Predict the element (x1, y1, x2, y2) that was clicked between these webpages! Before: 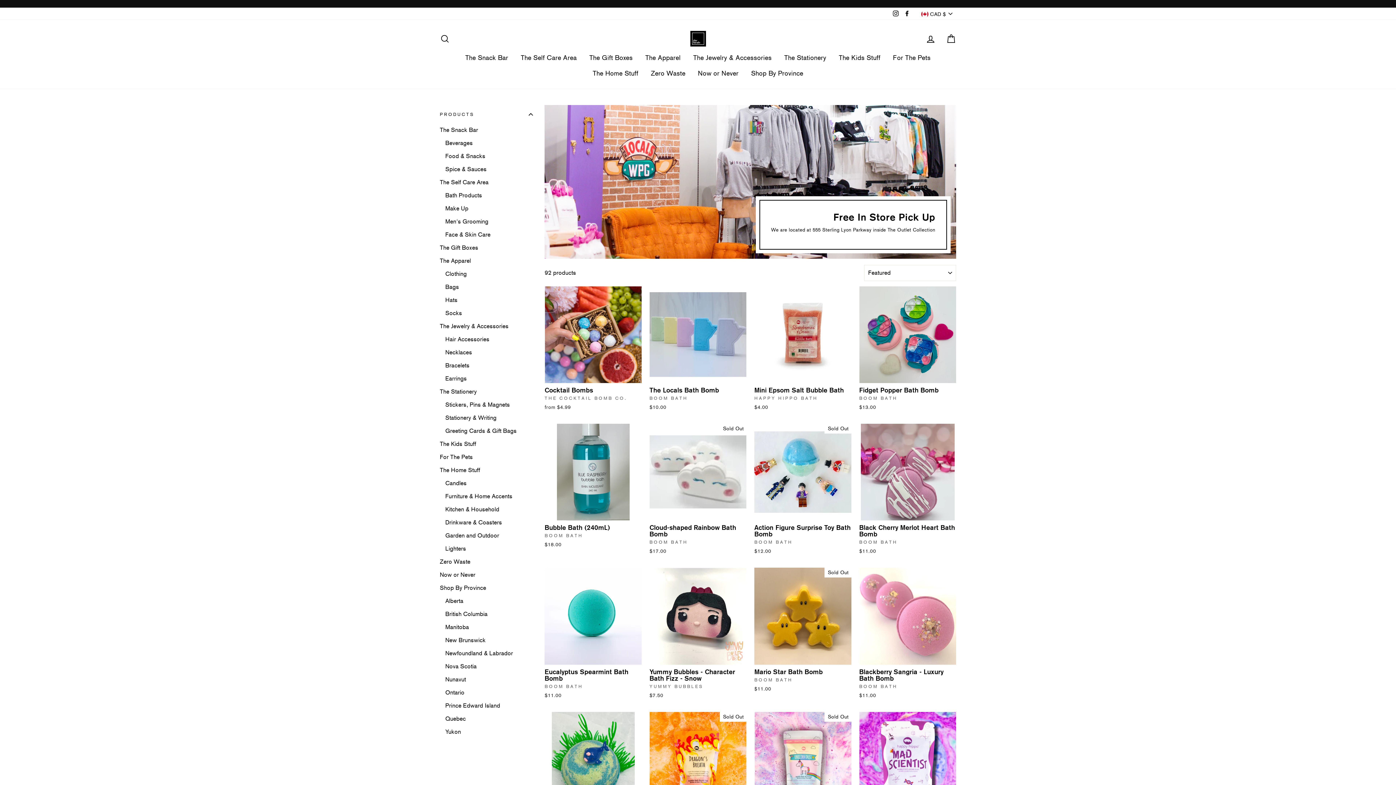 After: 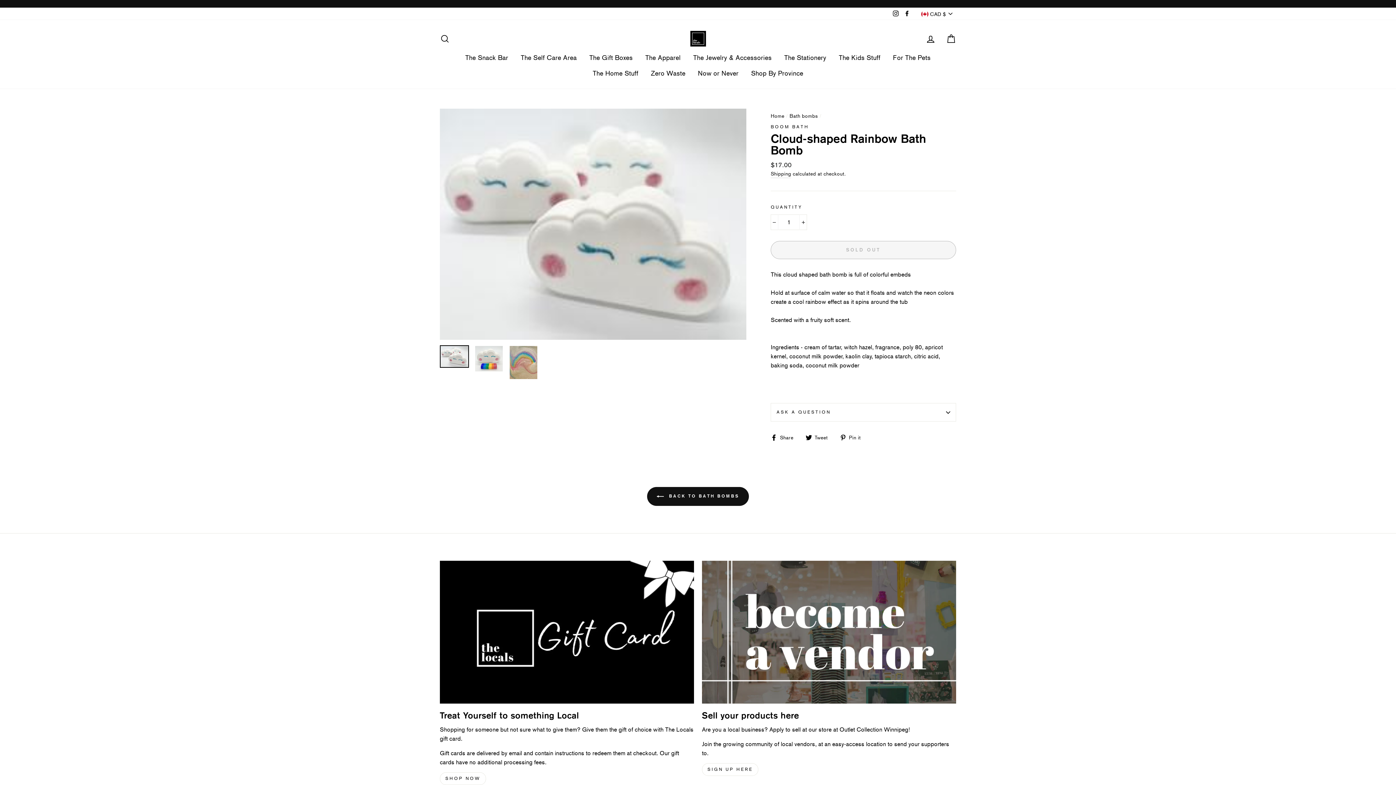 Action: bbox: (649, 424, 746, 557) label: Cloud-shaped Rainbow Bath Bomb
BOOM BATH
$17.00